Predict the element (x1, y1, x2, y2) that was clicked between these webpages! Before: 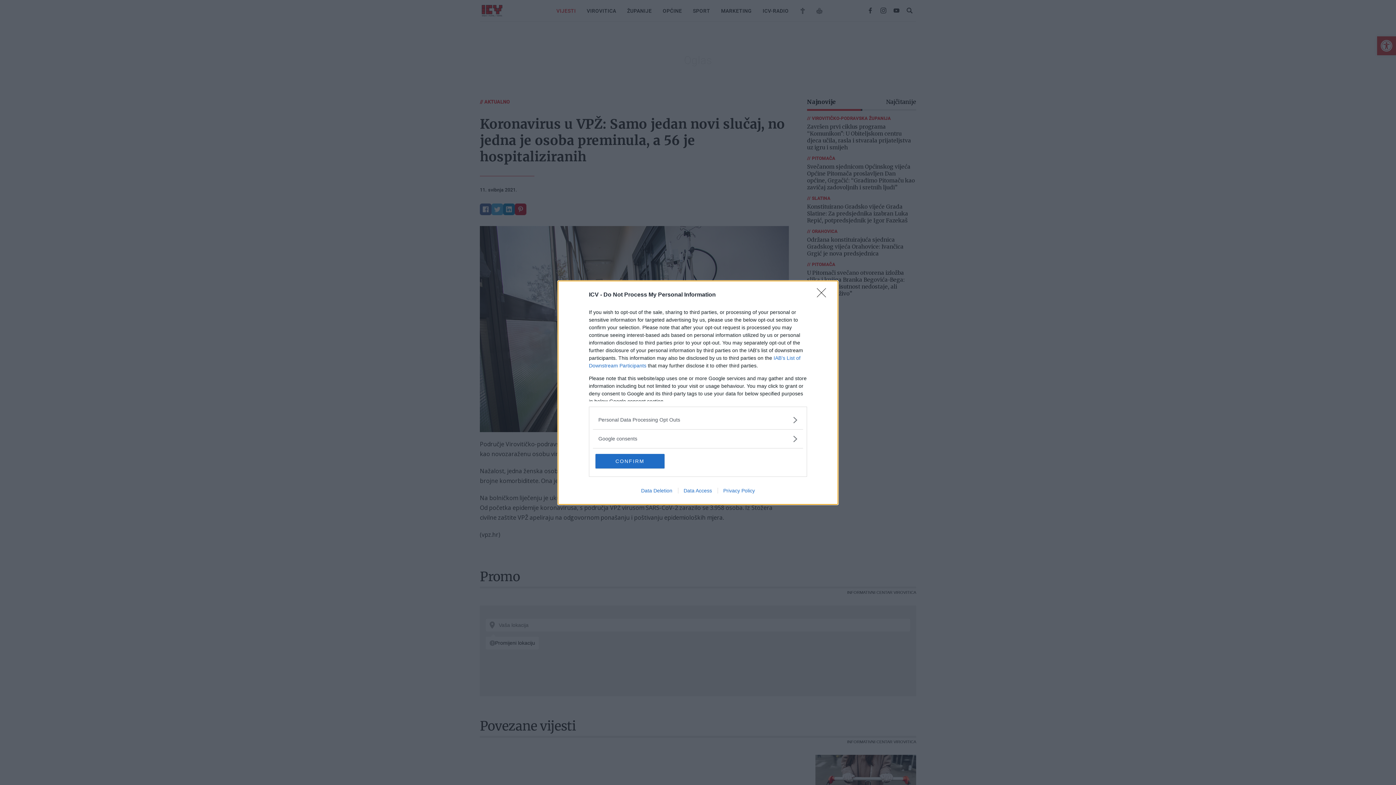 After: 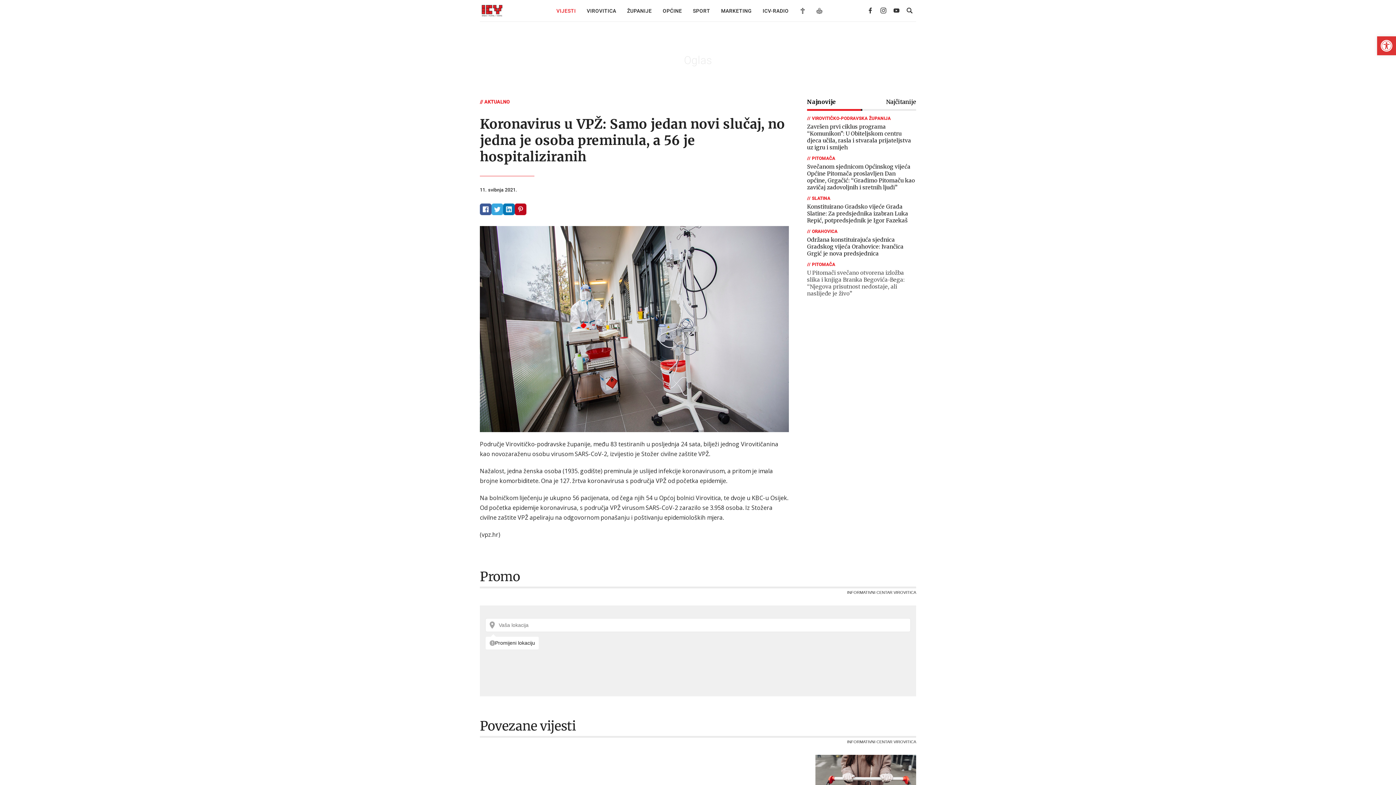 Action: bbox: (817, 288, 830, 302) label: Close